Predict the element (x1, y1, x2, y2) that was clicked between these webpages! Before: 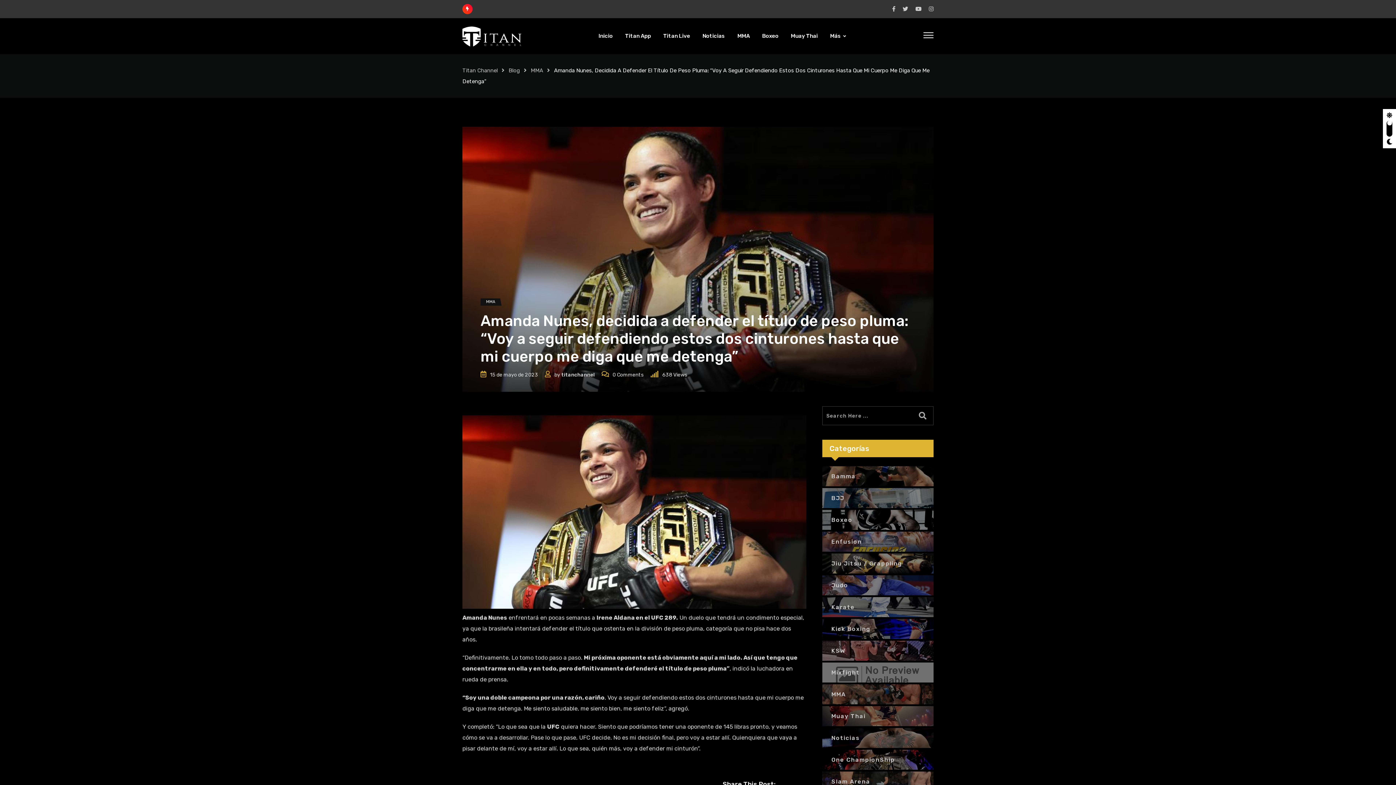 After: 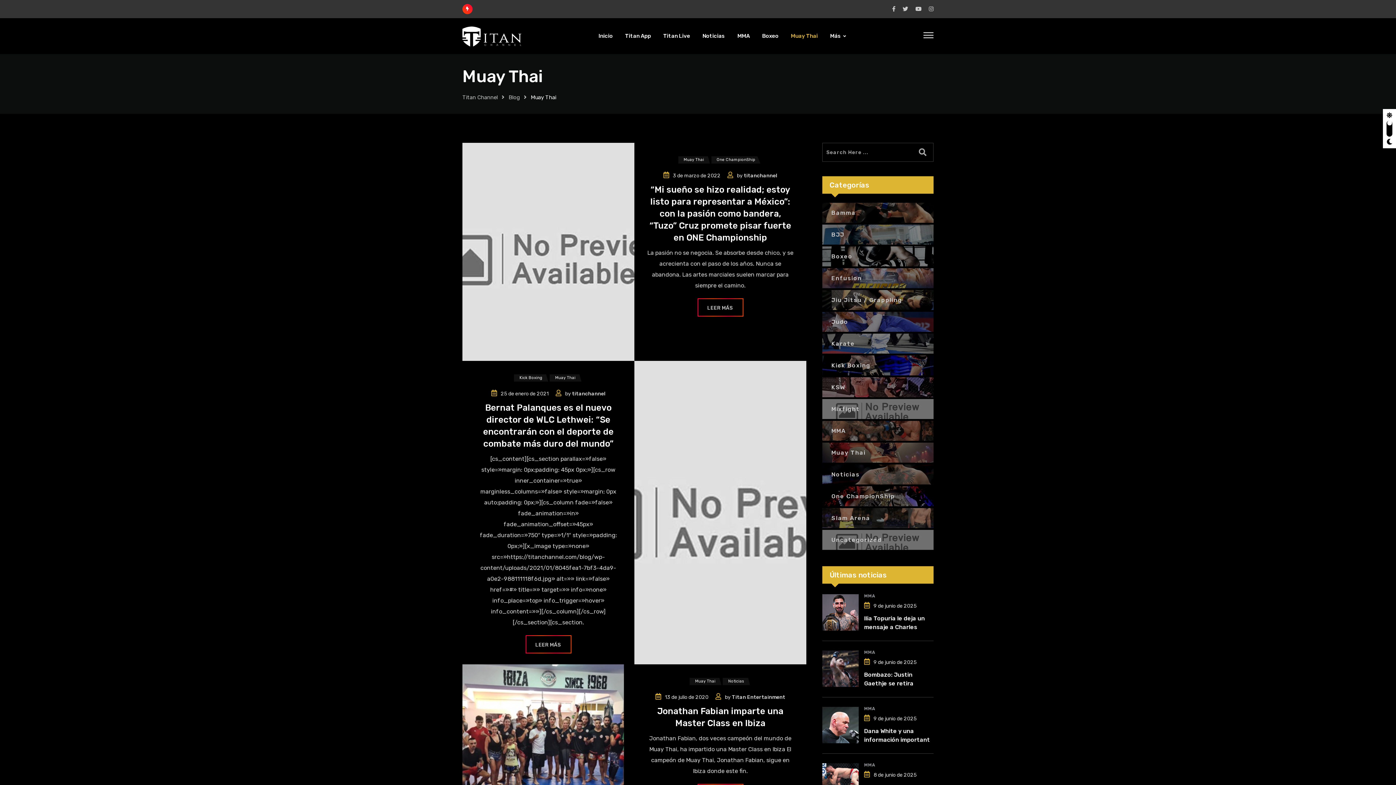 Action: label: Muay Thai bbox: (822, 706, 933, 726)